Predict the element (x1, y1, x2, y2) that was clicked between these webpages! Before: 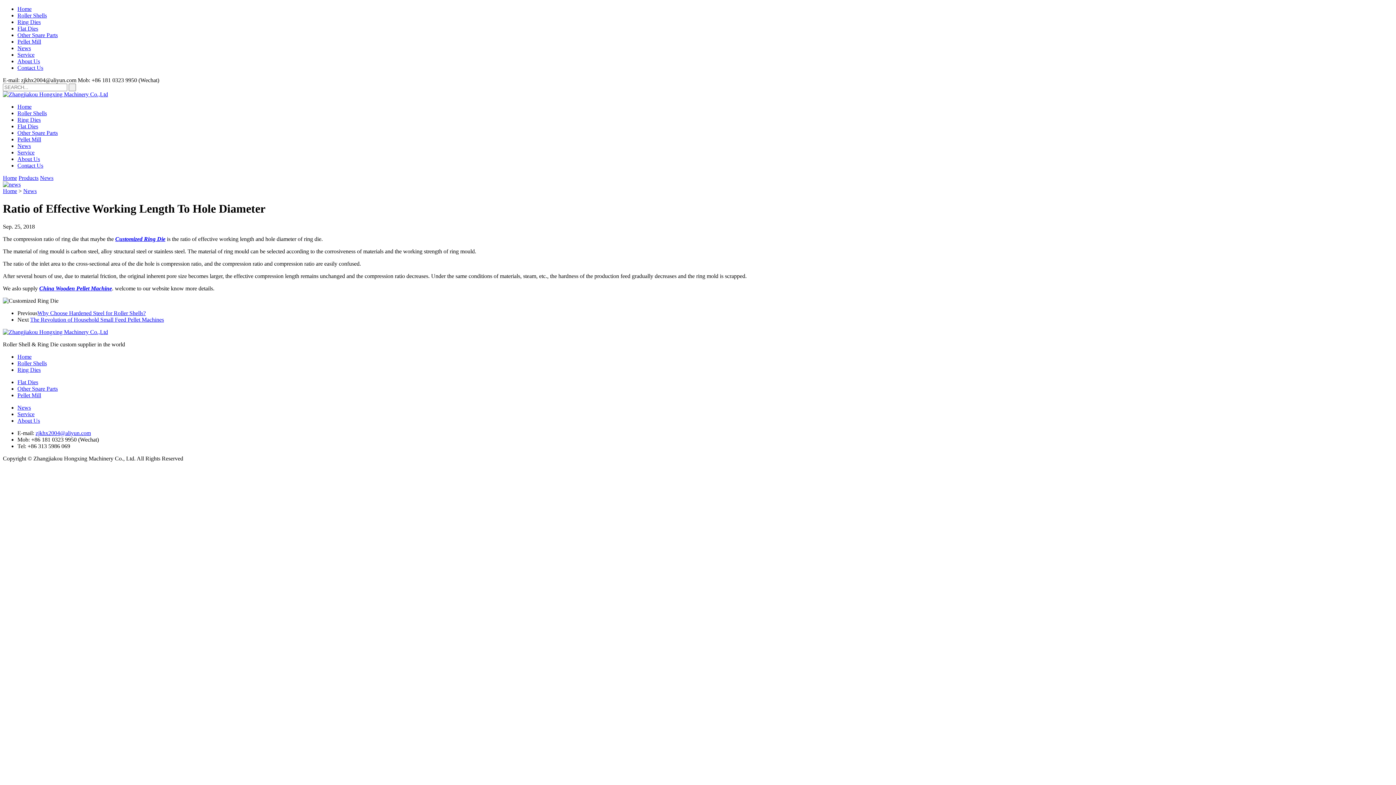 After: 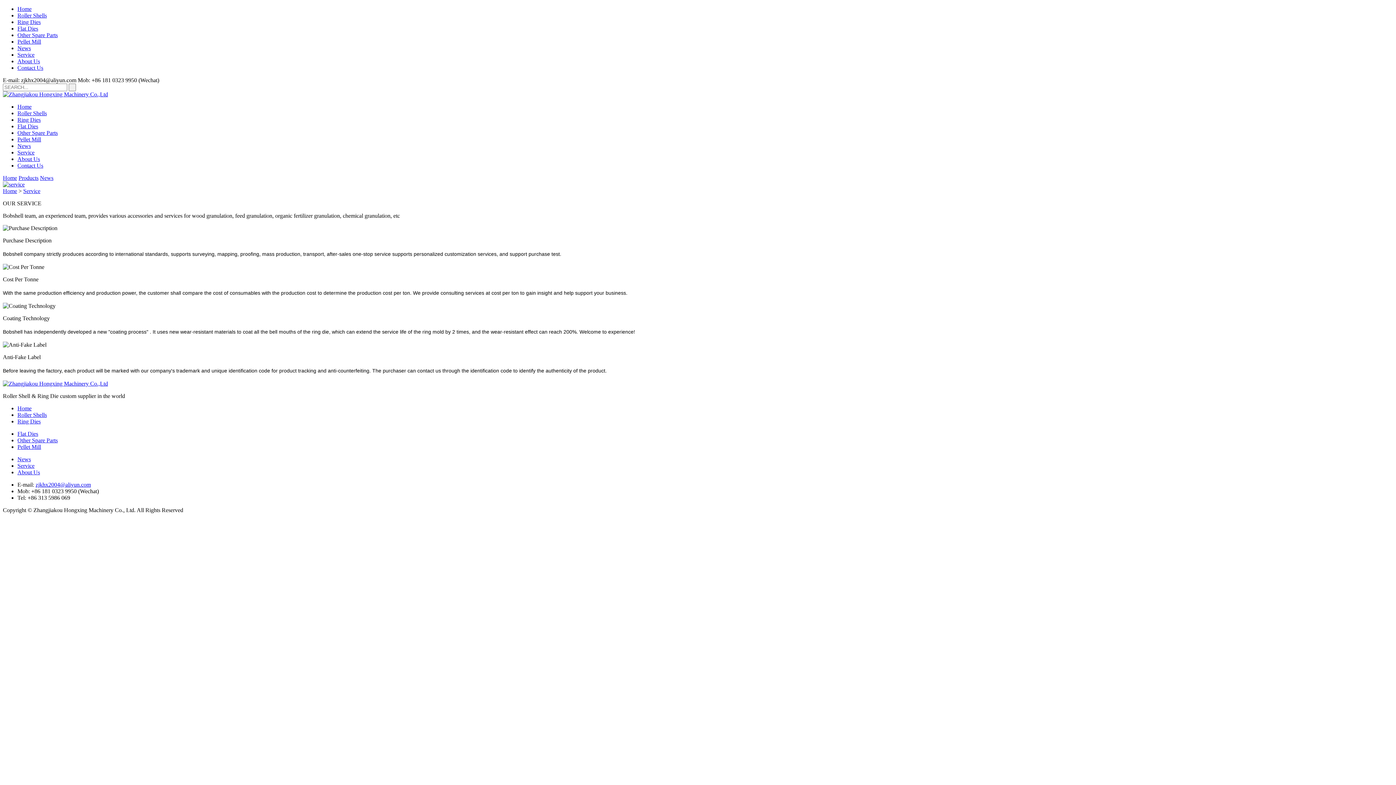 Action: bbox: (17, 51, 34, 57) label: Service